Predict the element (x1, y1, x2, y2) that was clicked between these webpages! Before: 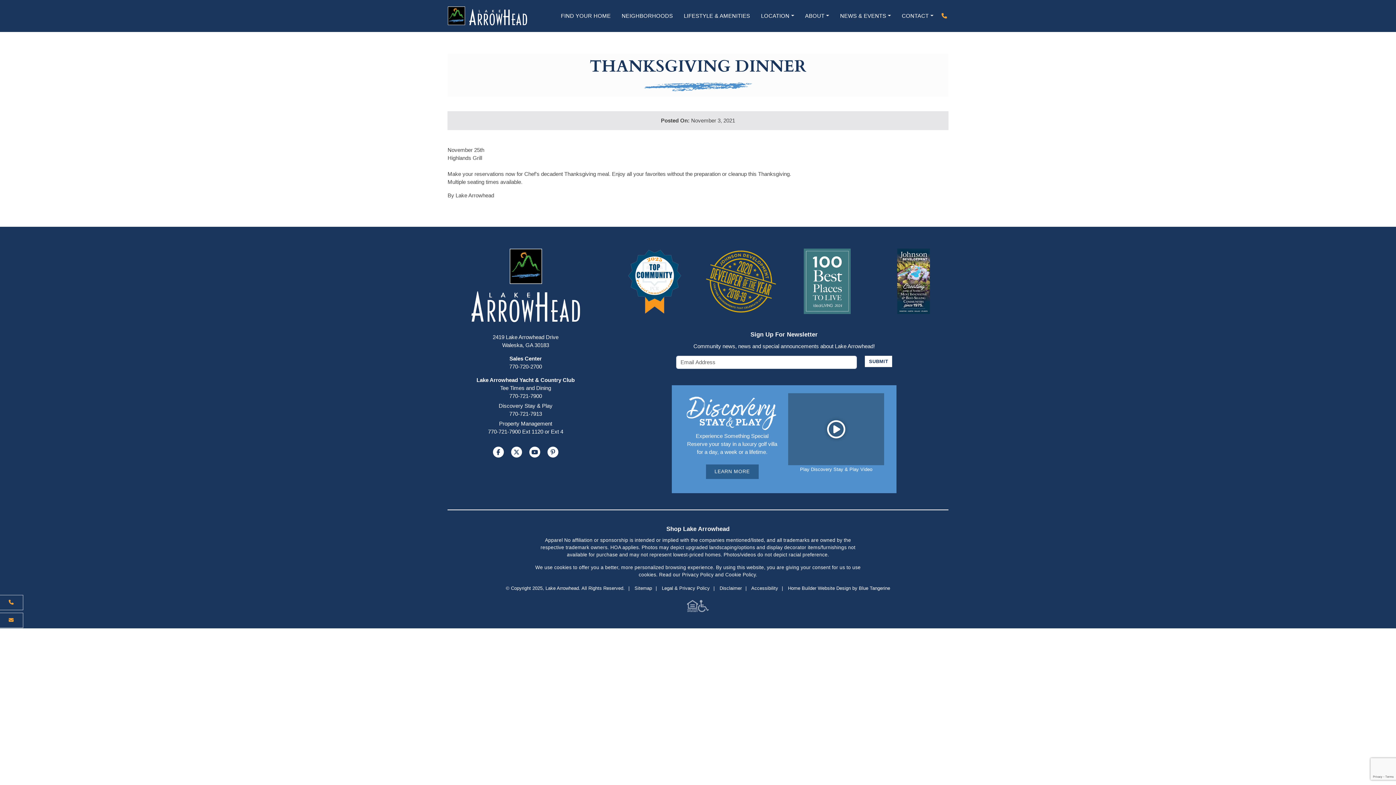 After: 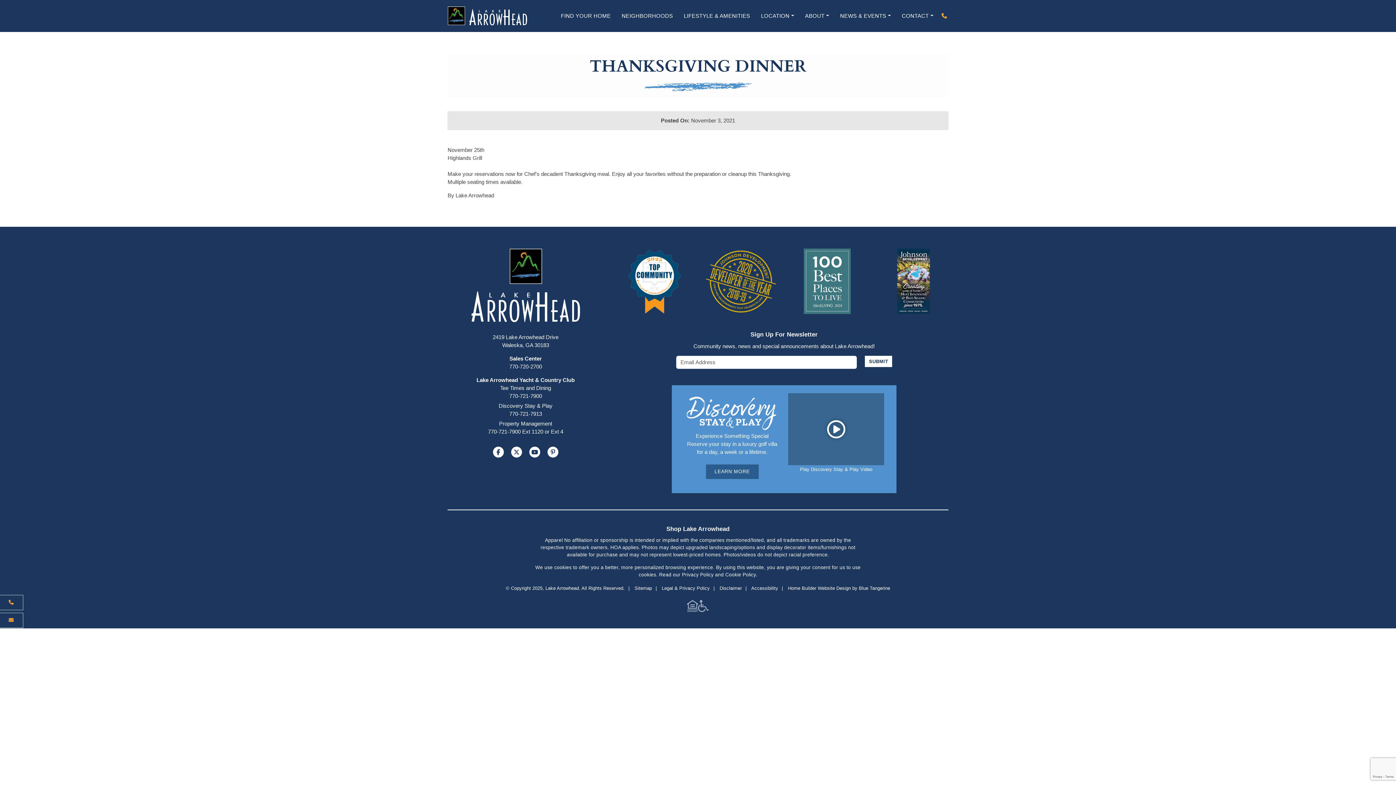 Action: bbox: (941, 11, 947, 19)